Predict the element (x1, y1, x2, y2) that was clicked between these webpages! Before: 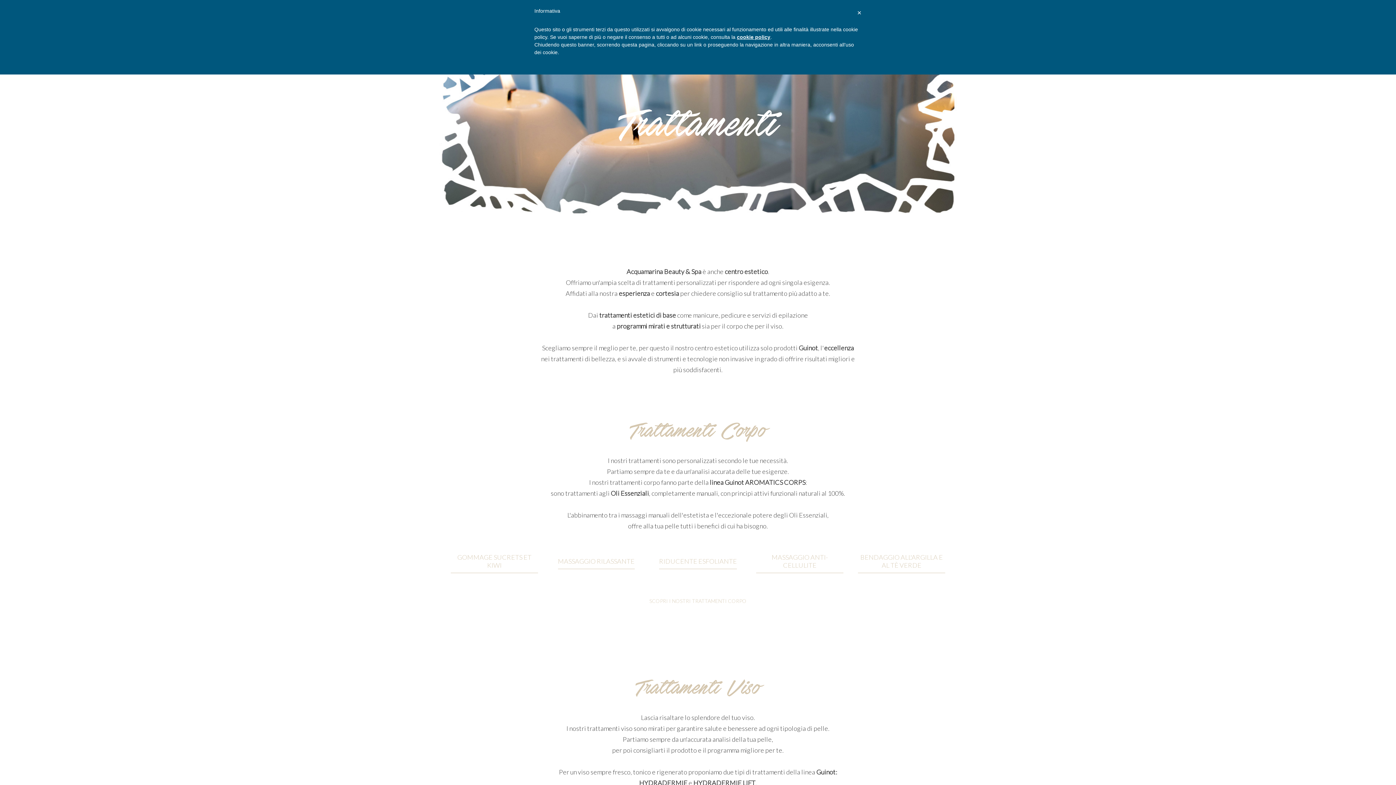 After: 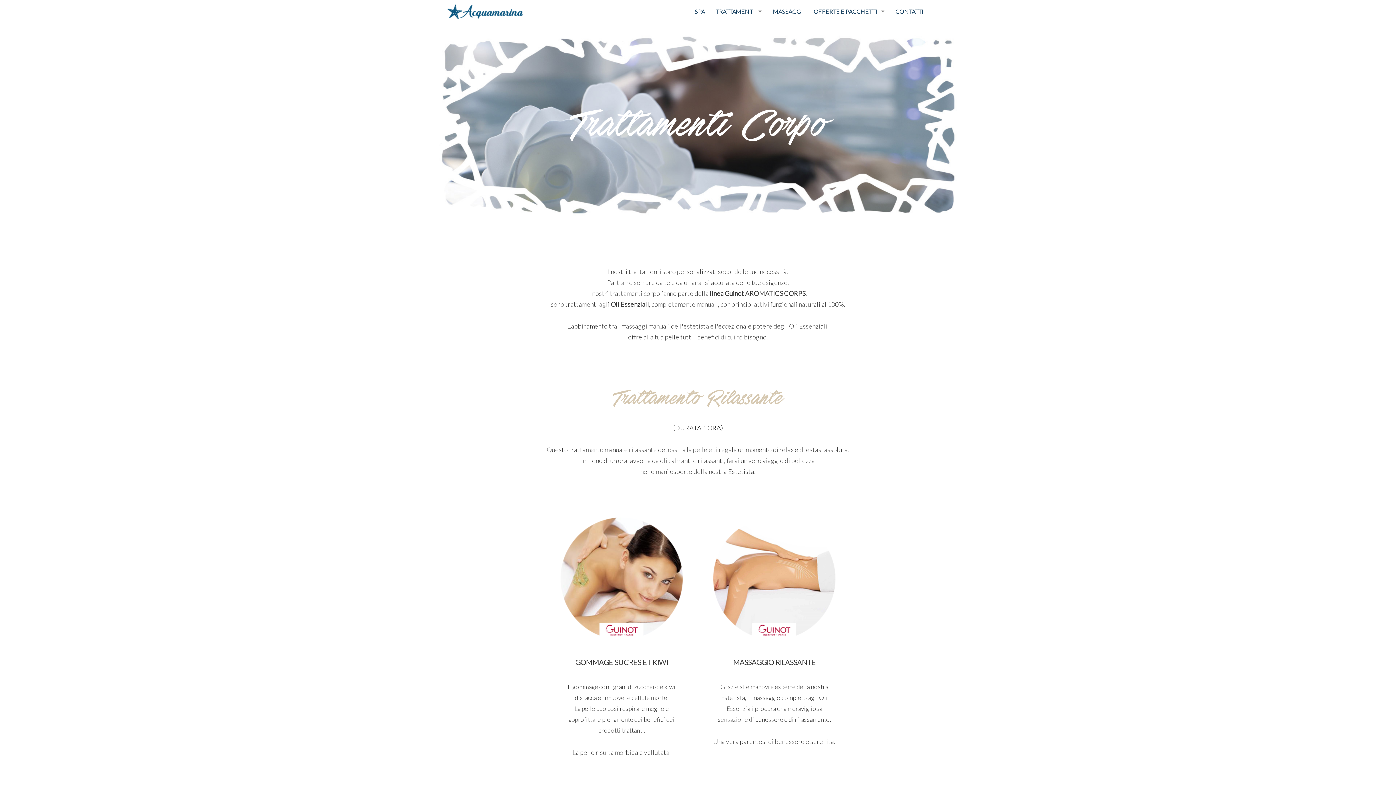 Action: label: SCOPRI I NOSTRI TRATTAMENTI CORPO bbox: (649, 596, 746, 606)